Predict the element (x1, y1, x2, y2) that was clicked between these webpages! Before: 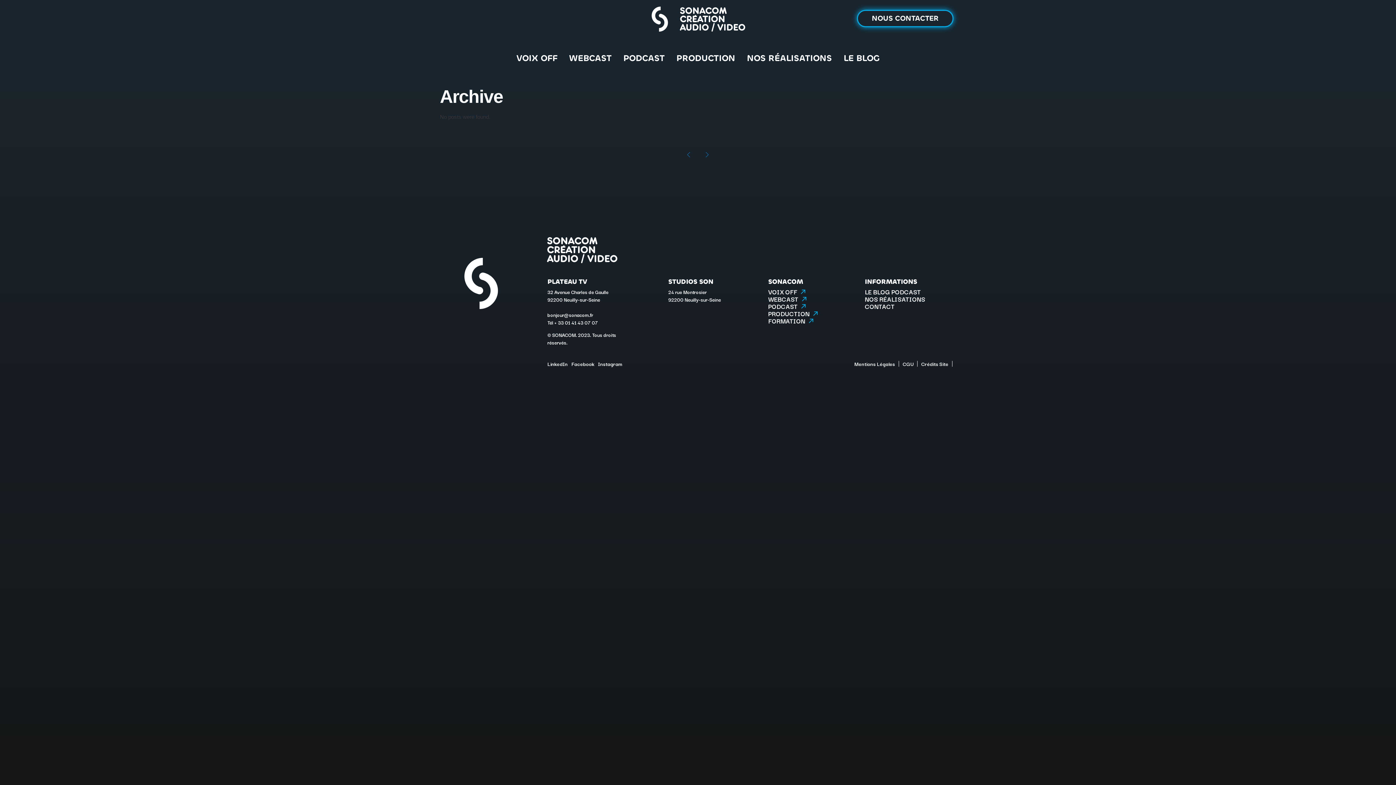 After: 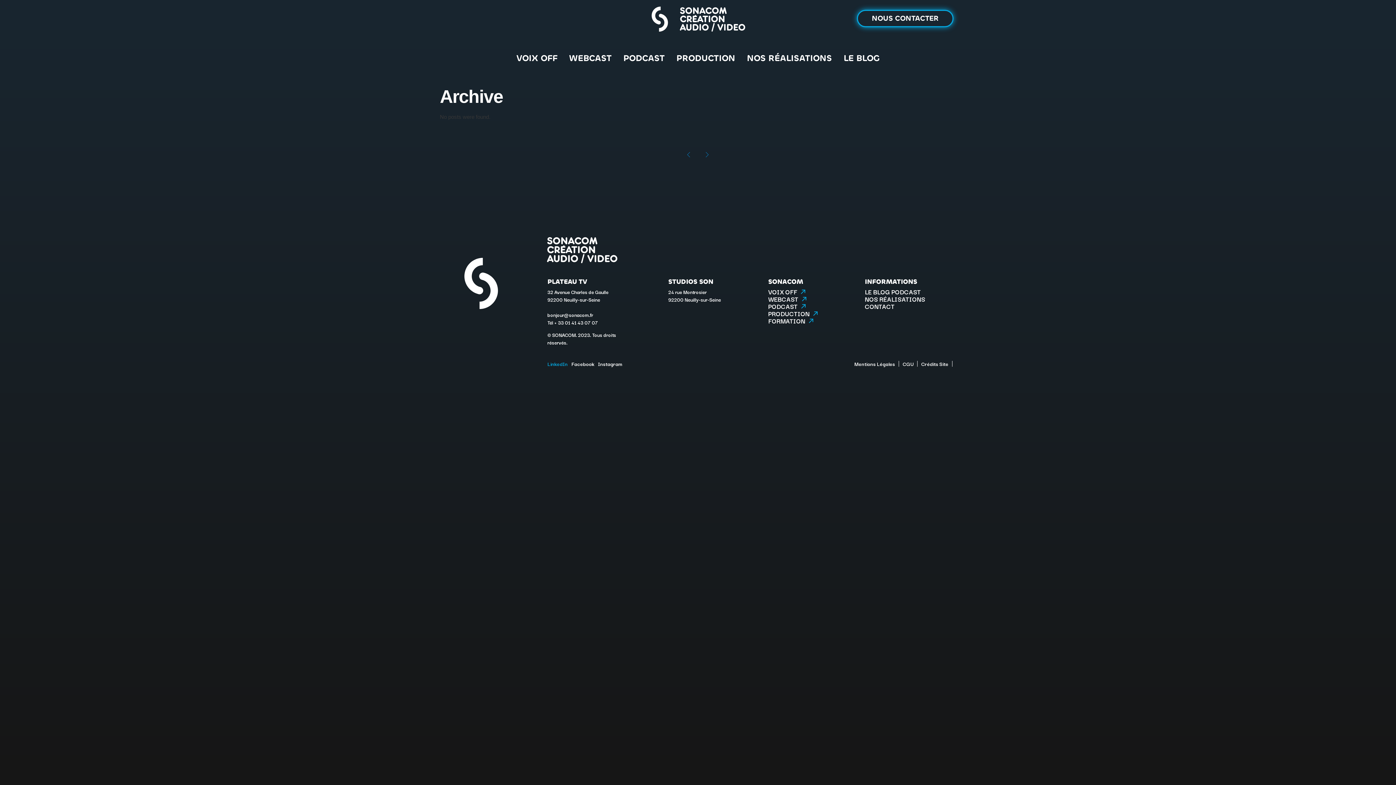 Action: bbox: (547, 361, 567, 366) label: LinkedIn